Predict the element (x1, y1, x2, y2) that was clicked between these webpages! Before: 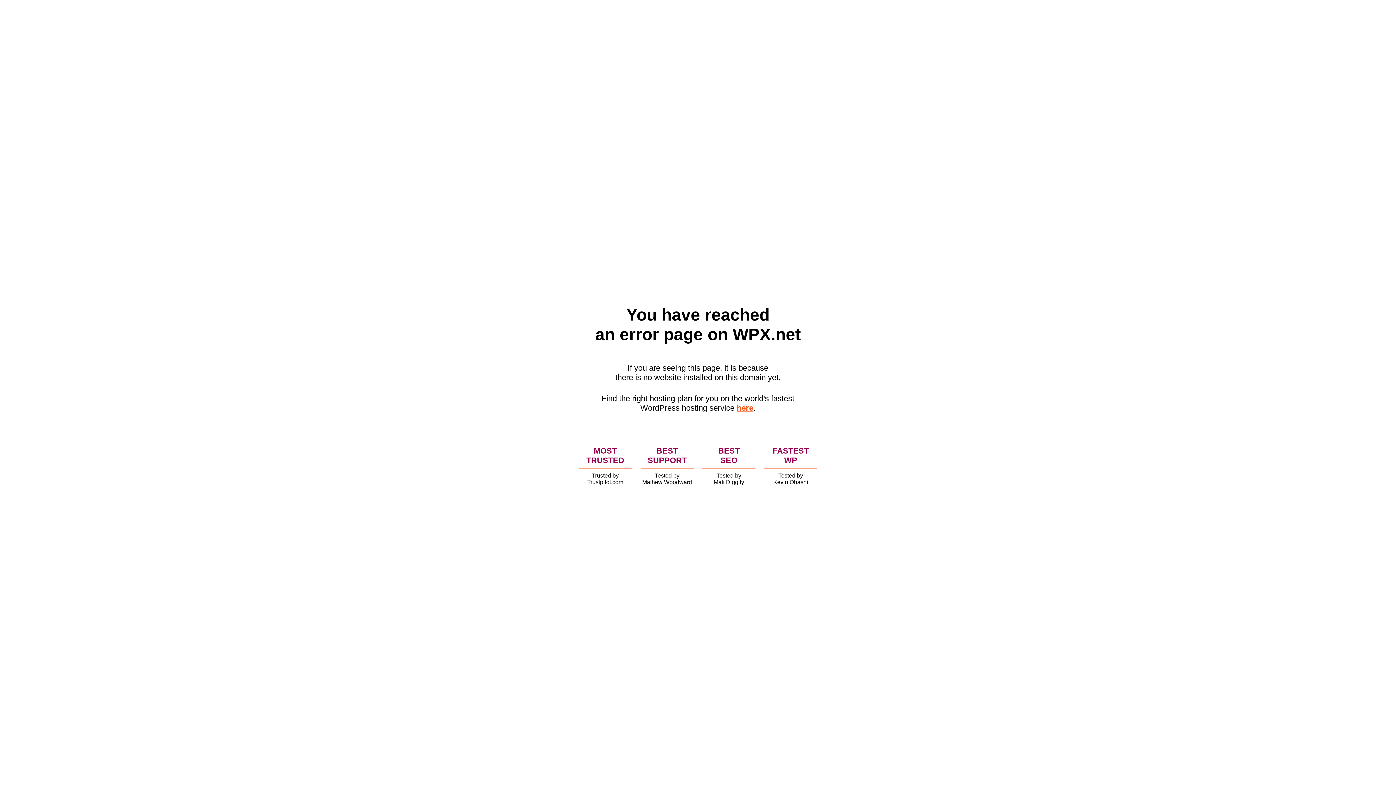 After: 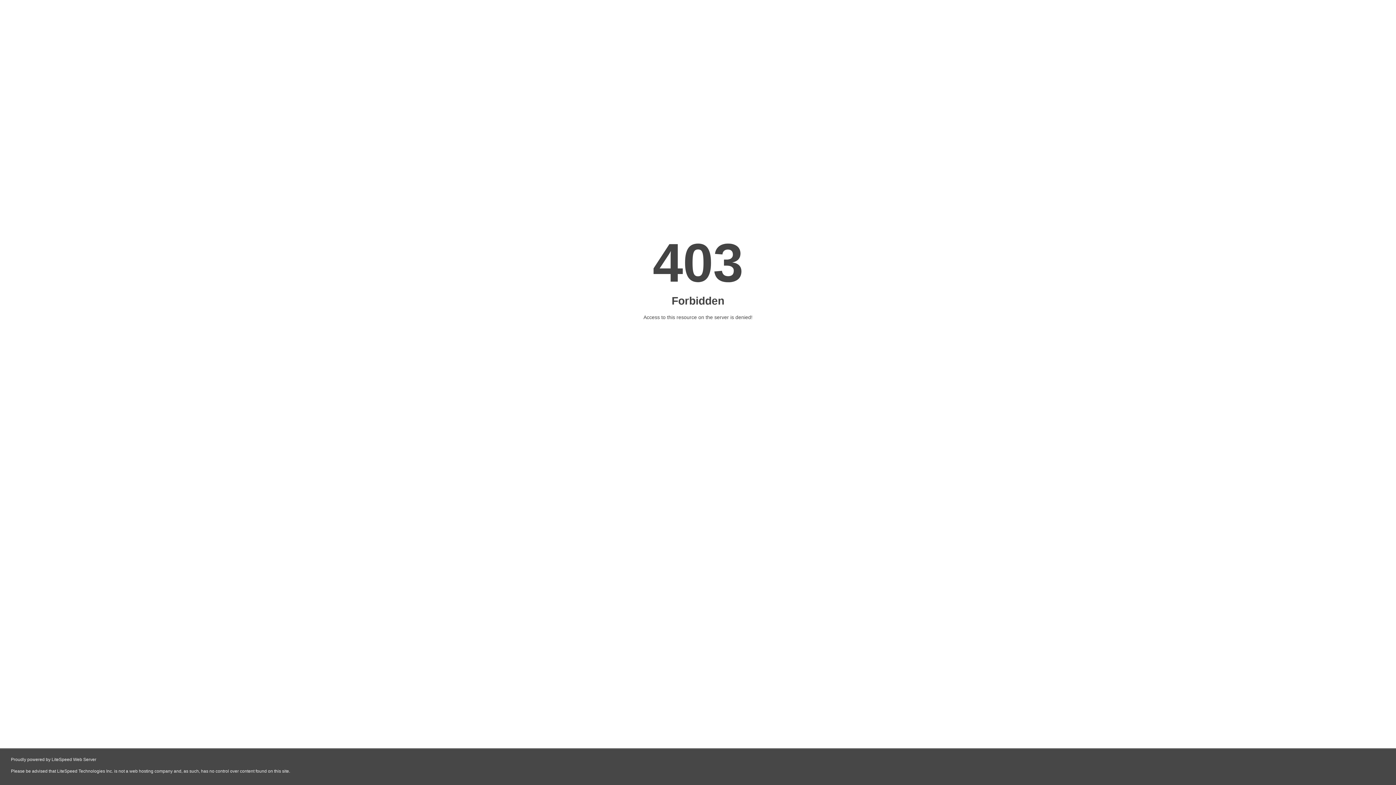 Action: label: here bbox: (736, 403, 753, 412)